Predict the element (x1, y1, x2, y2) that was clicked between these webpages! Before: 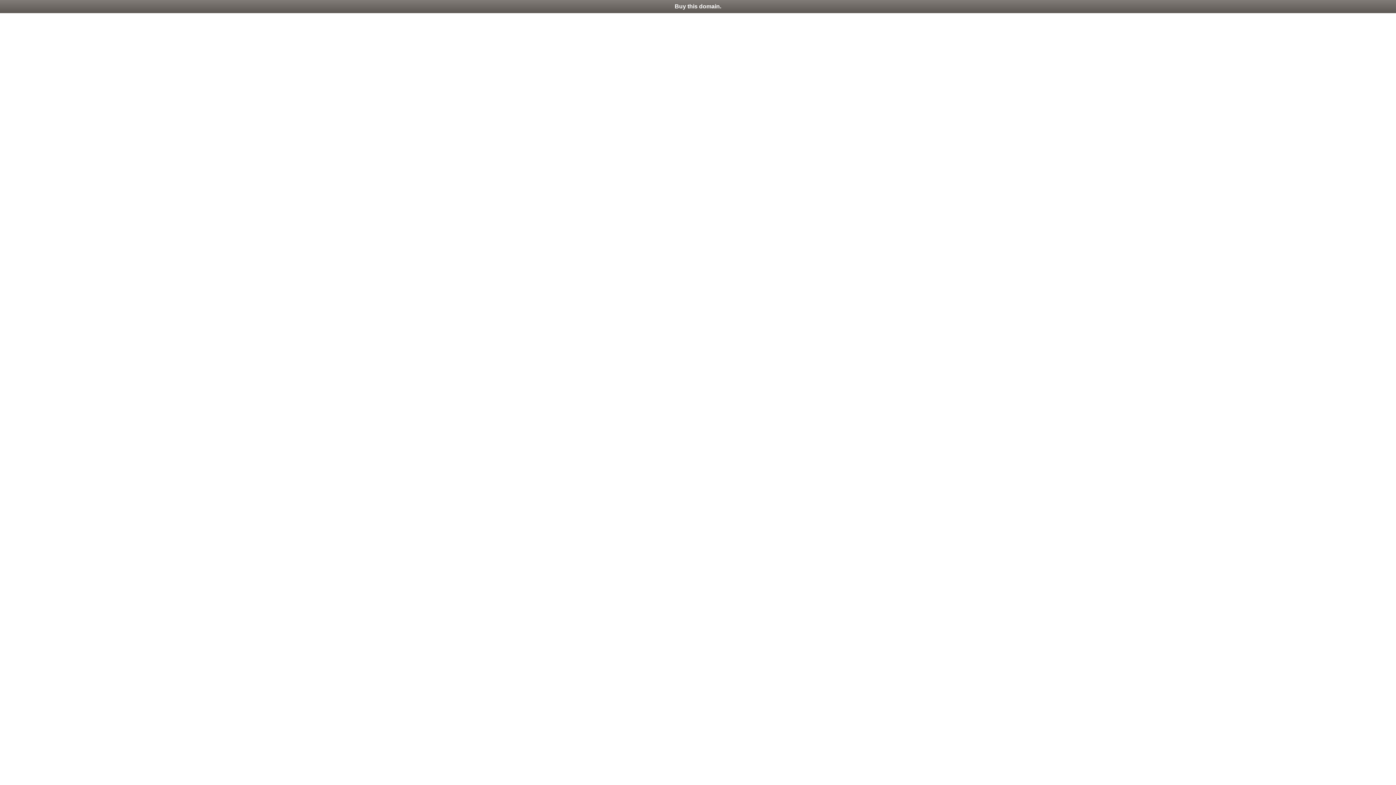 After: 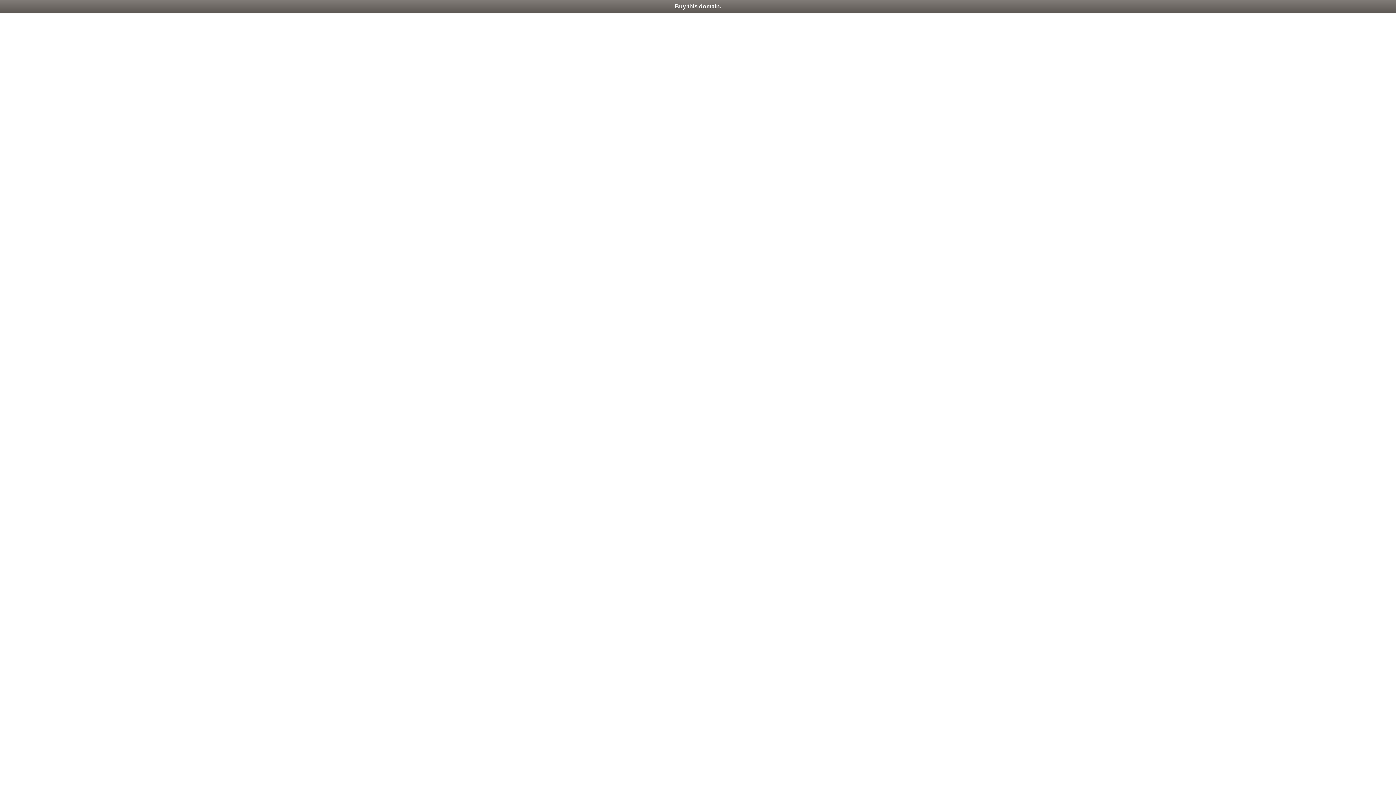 Action: bbox: (0, 0, 1396, 13) label: Buy this domain.